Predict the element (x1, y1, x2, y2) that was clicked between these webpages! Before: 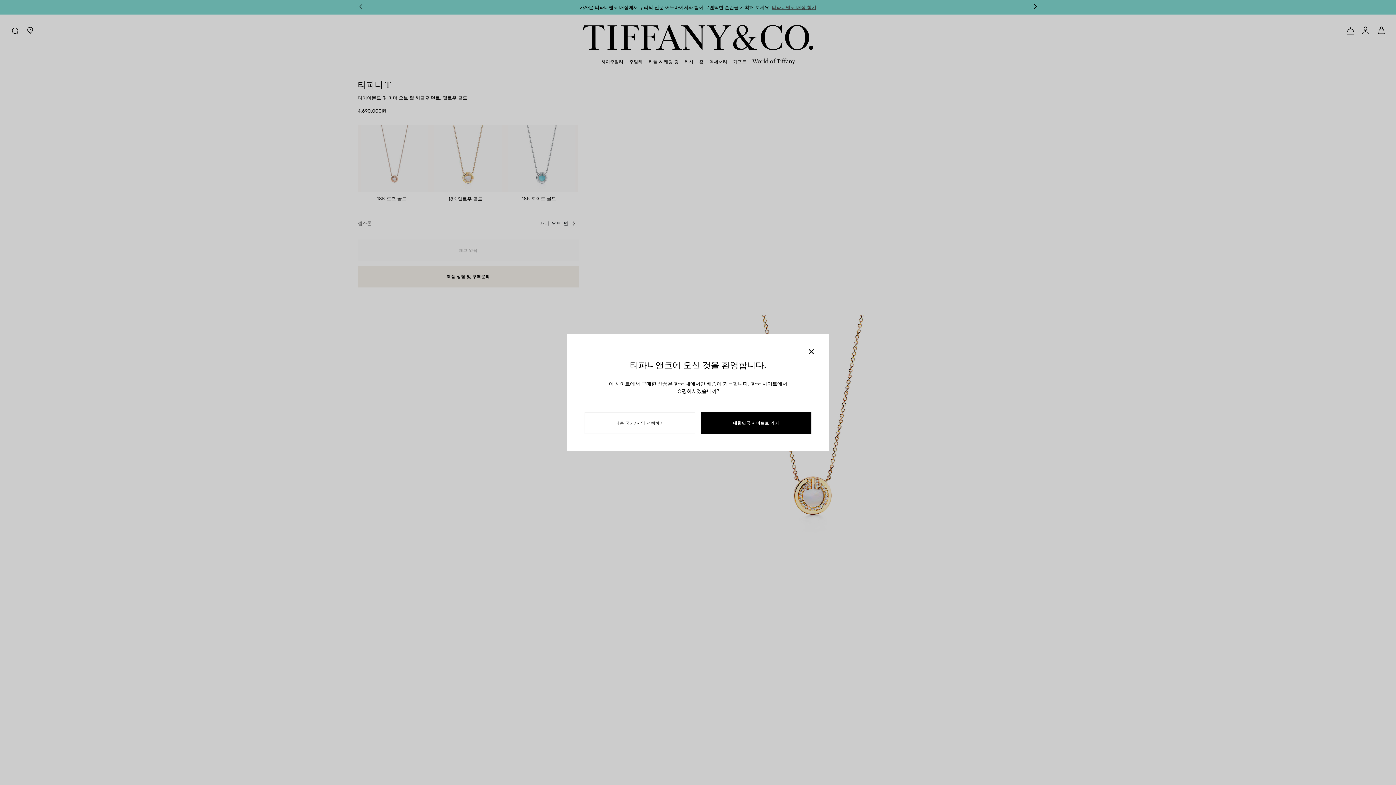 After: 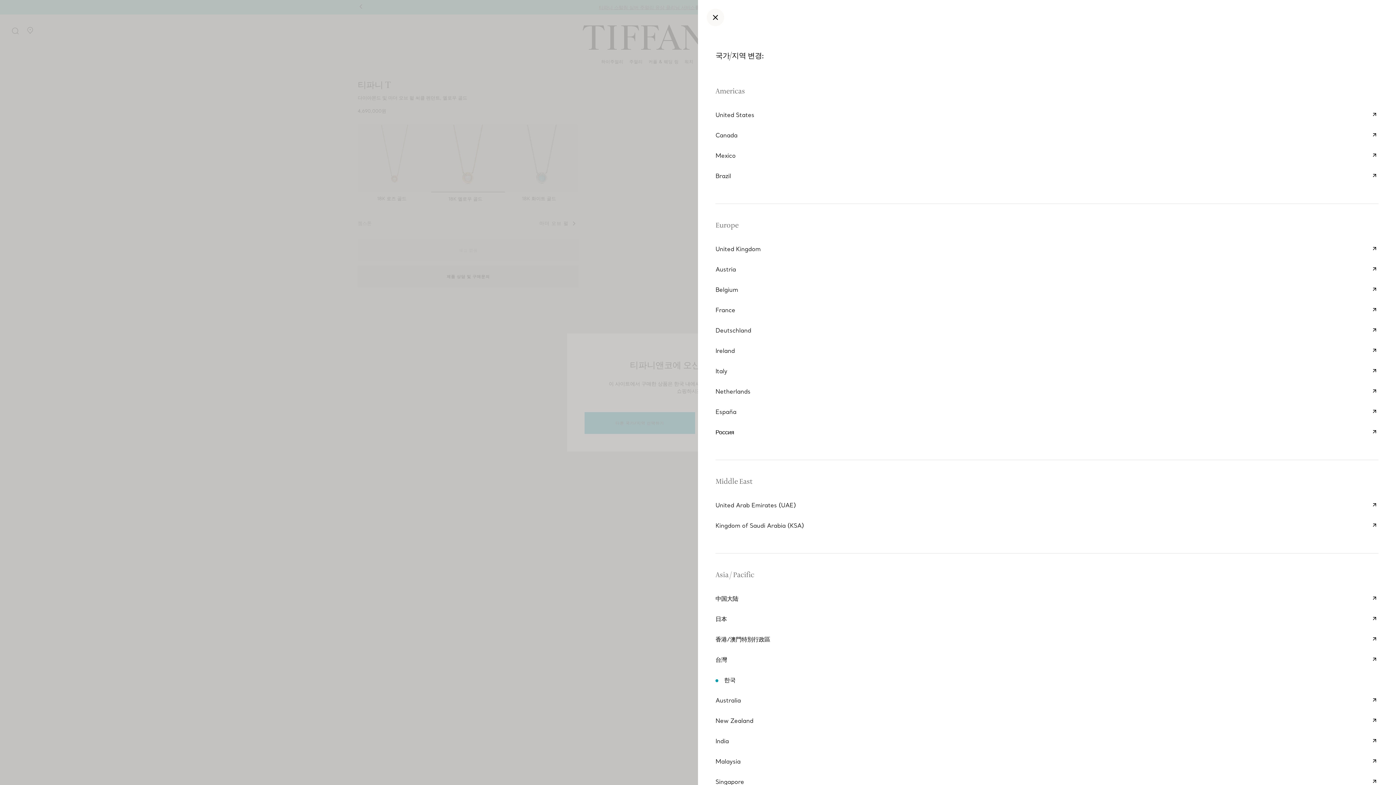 Action: label: 다른 국가/지역 선택하기 bbox: (584, 412, 695, 434)